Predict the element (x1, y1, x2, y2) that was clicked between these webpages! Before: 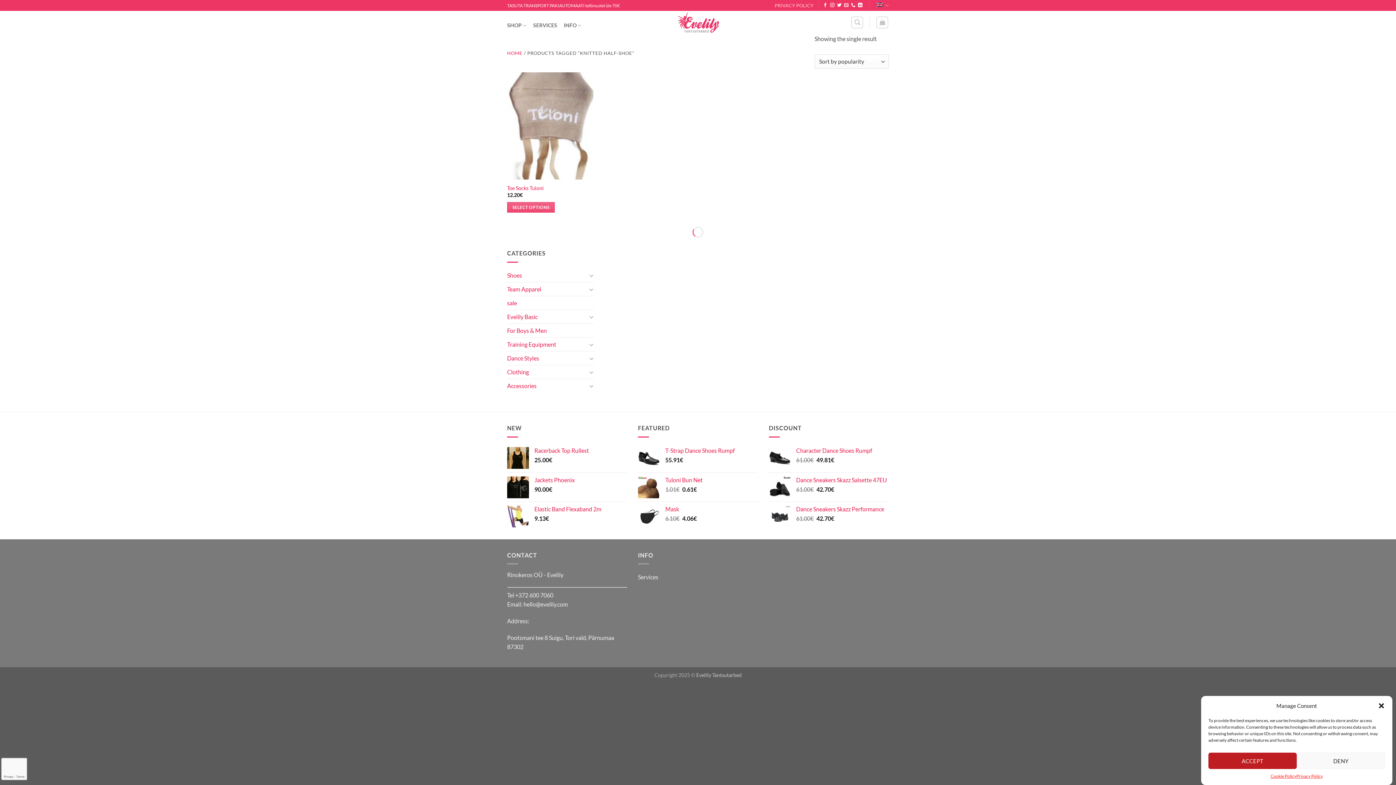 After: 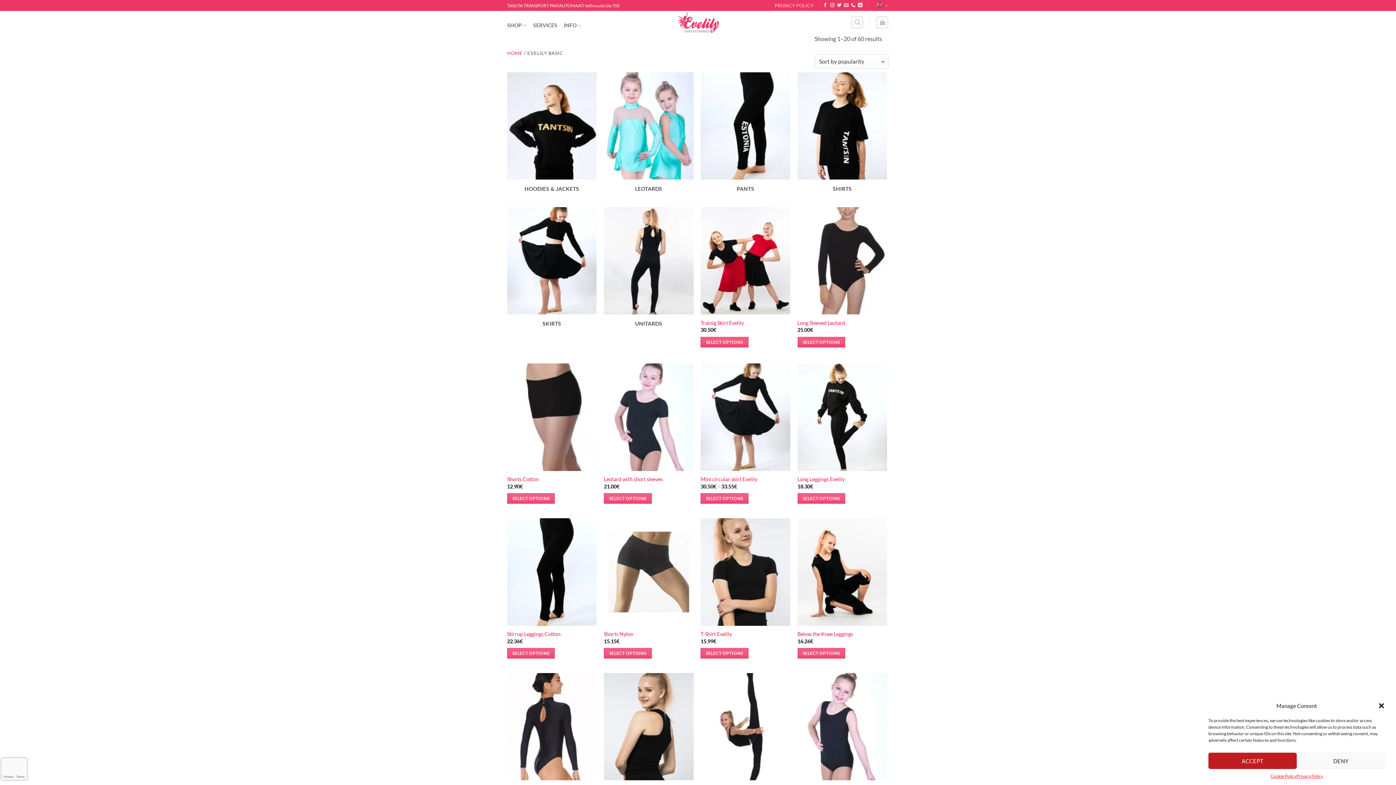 Action: bbox: (507, 310, 587, 323) label: Evelily Basic